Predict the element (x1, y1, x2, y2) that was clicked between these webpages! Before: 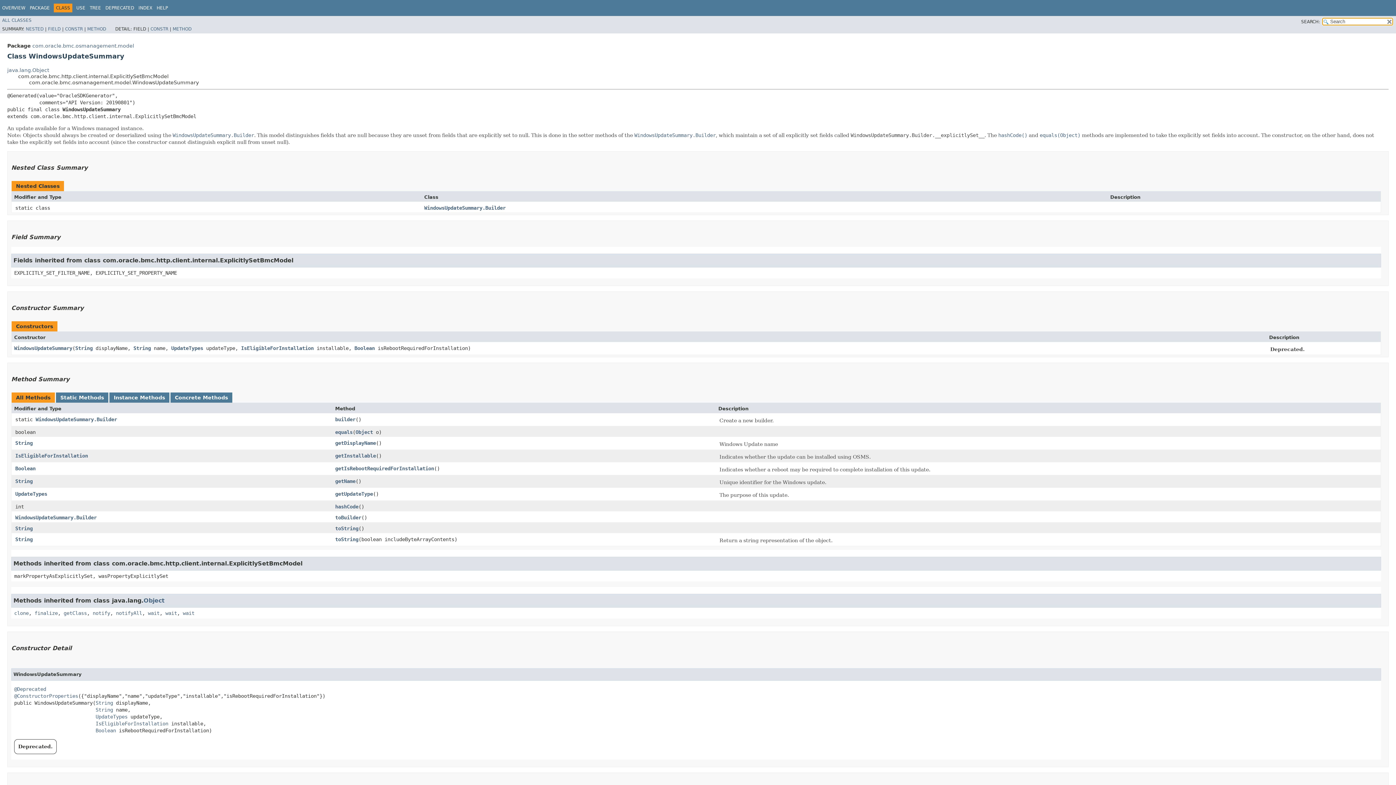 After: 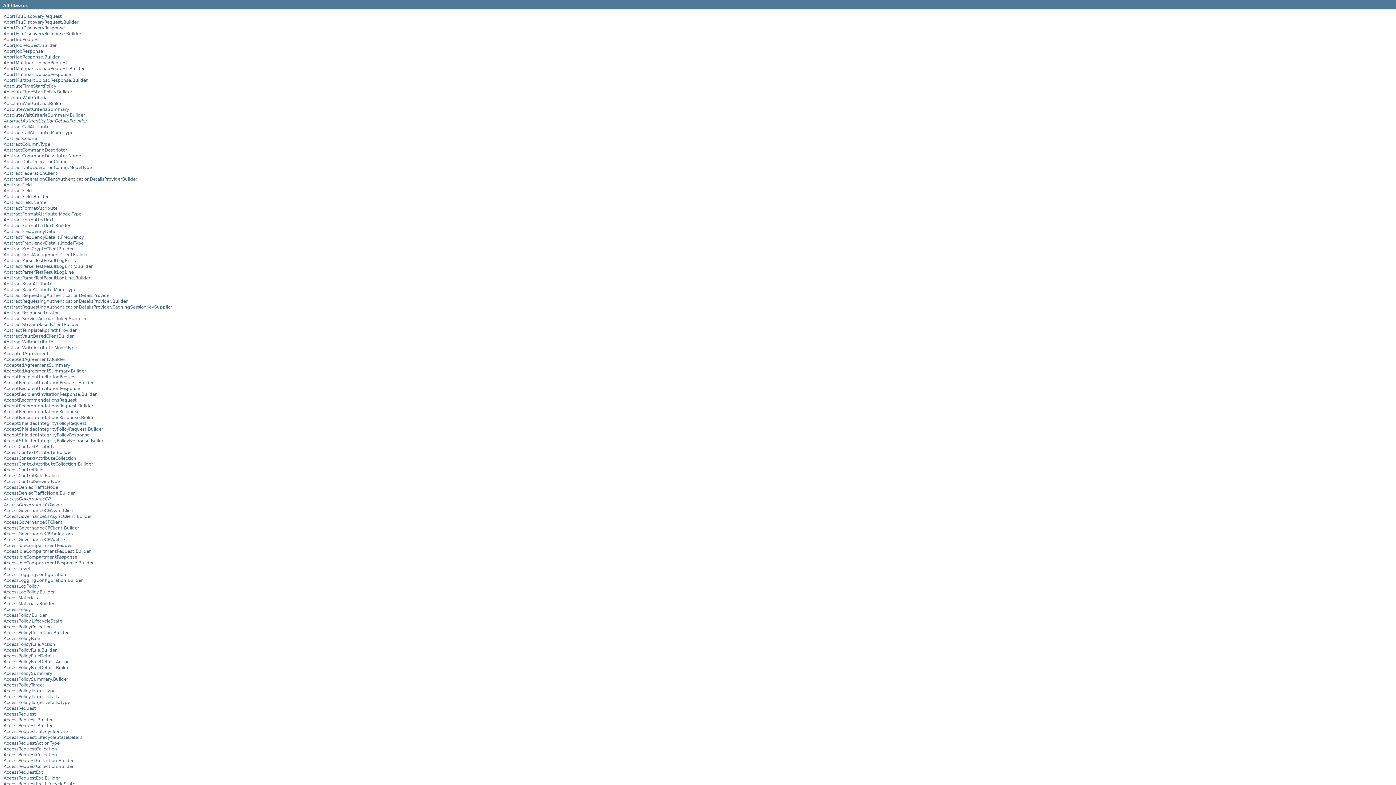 Action: label: ALL CLASSES bbox: (2, 17, 31, 22)